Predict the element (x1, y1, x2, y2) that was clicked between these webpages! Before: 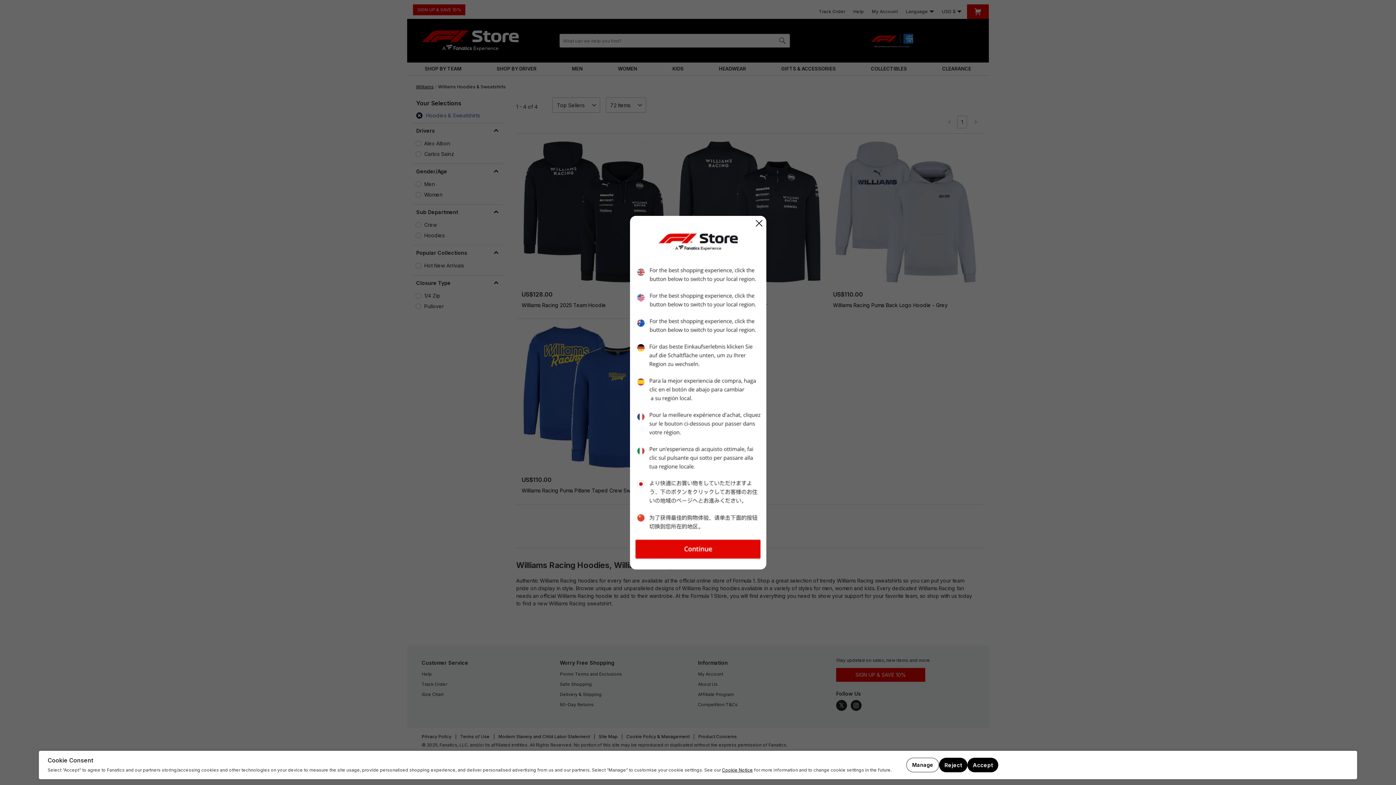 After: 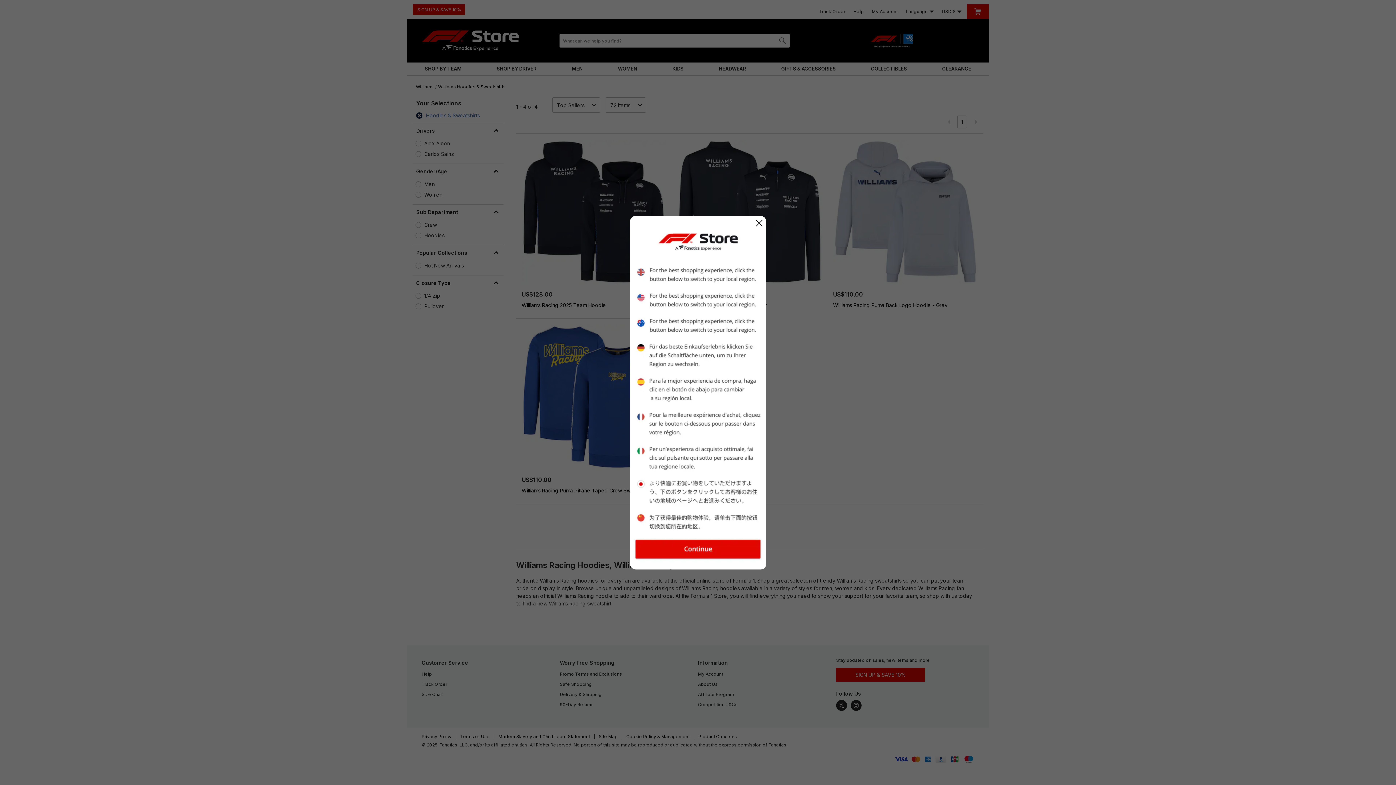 Action: label: Accept bbox: (967, 758, 998, 772)